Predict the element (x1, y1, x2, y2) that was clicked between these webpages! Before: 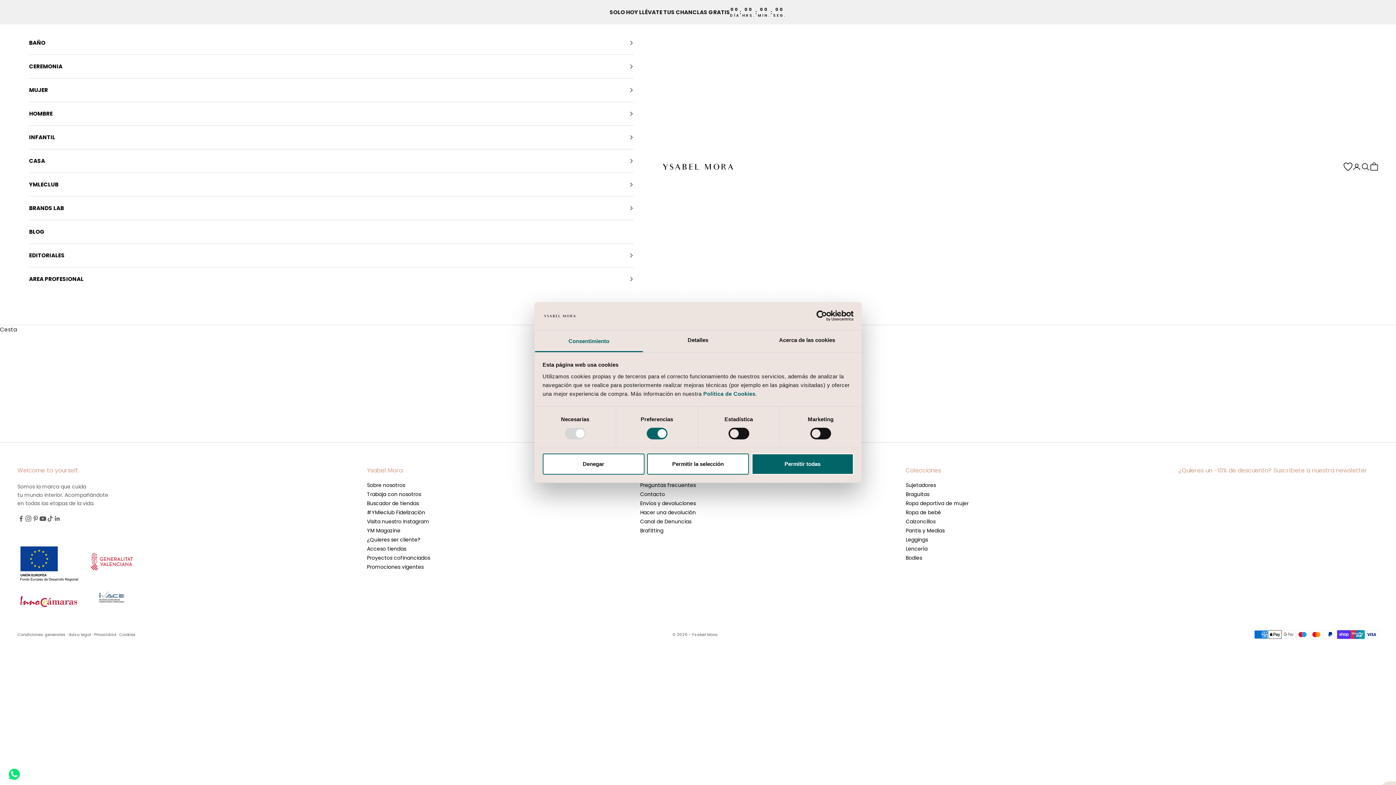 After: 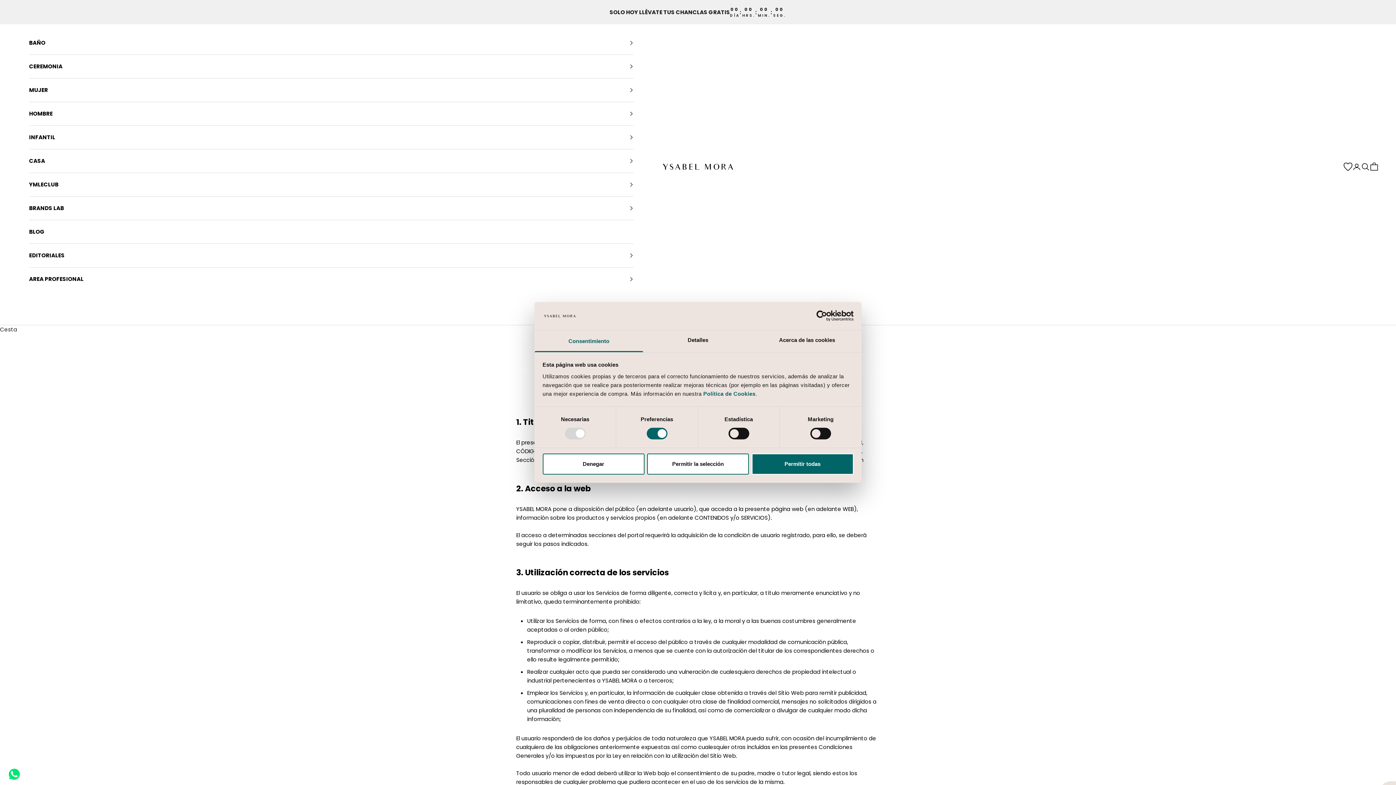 Action: bbox: (68, 632, 91, 637) label: Aviso legal